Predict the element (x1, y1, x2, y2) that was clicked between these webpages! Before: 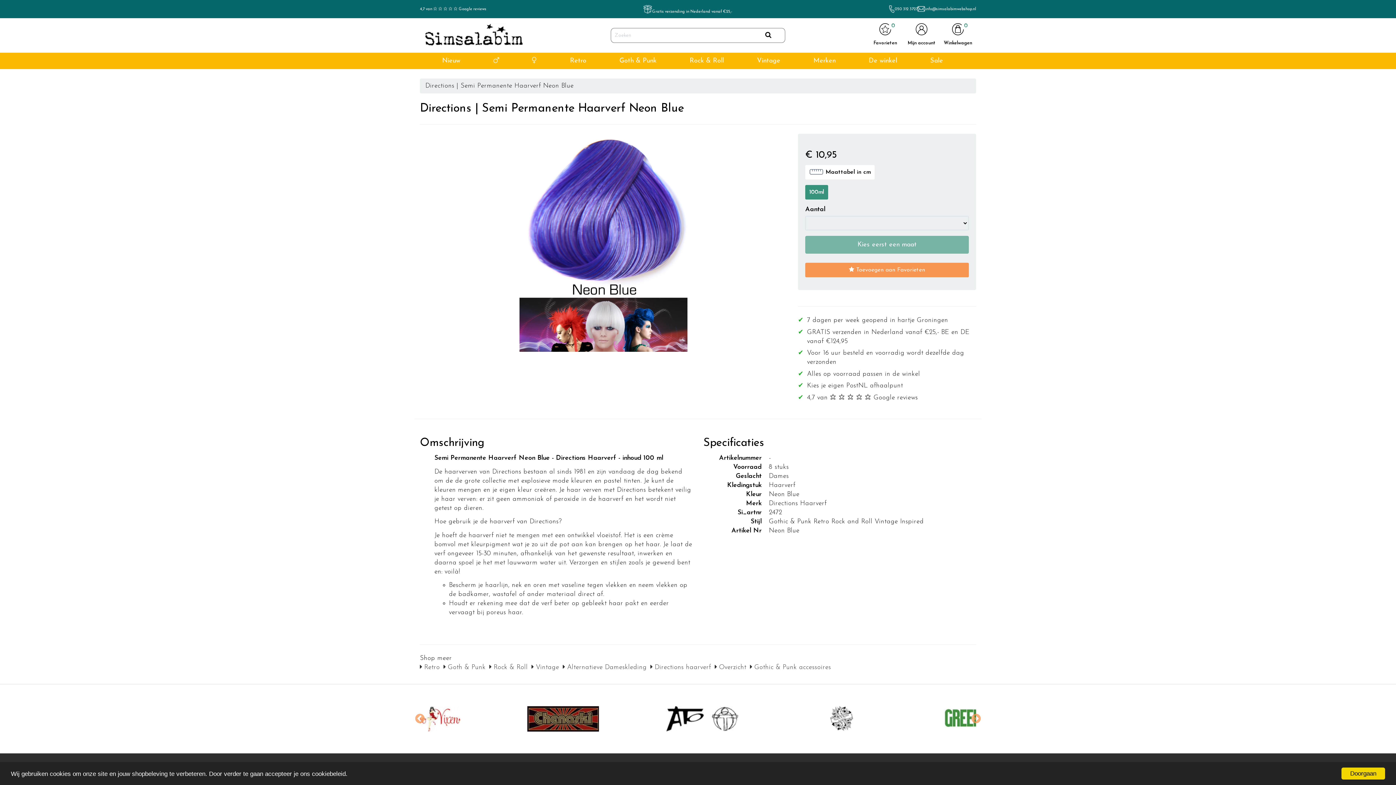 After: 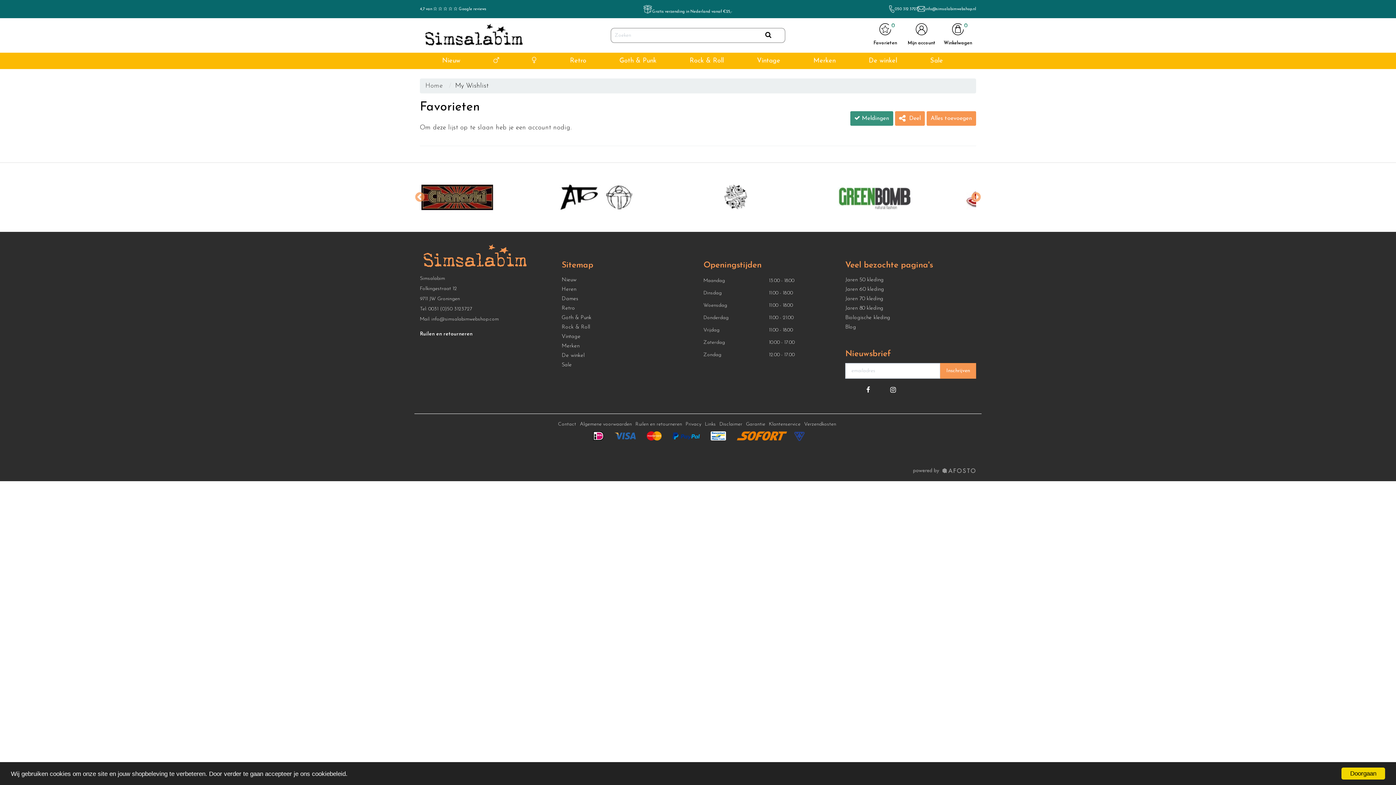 Action: bbox: (867, 18, 903, 52) label: 0

Favorieten